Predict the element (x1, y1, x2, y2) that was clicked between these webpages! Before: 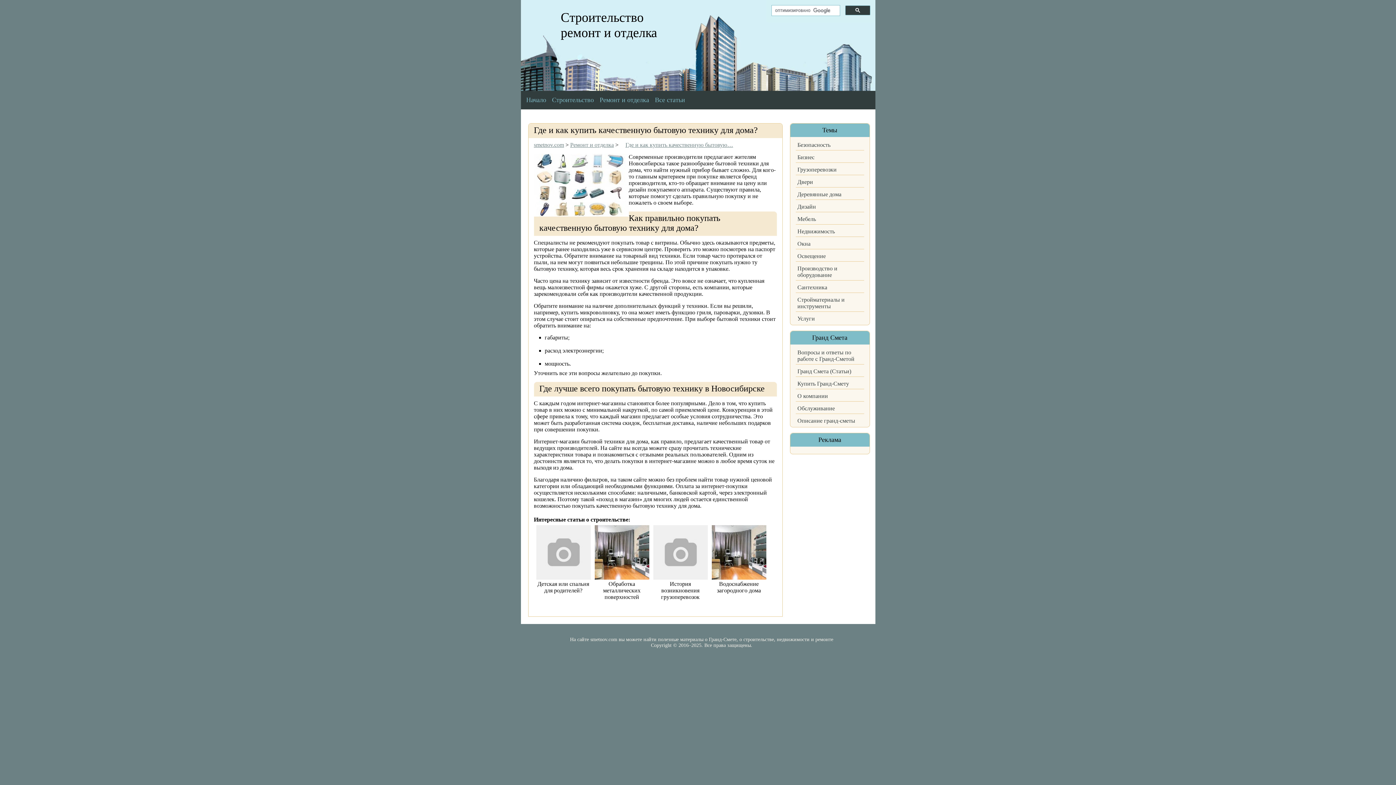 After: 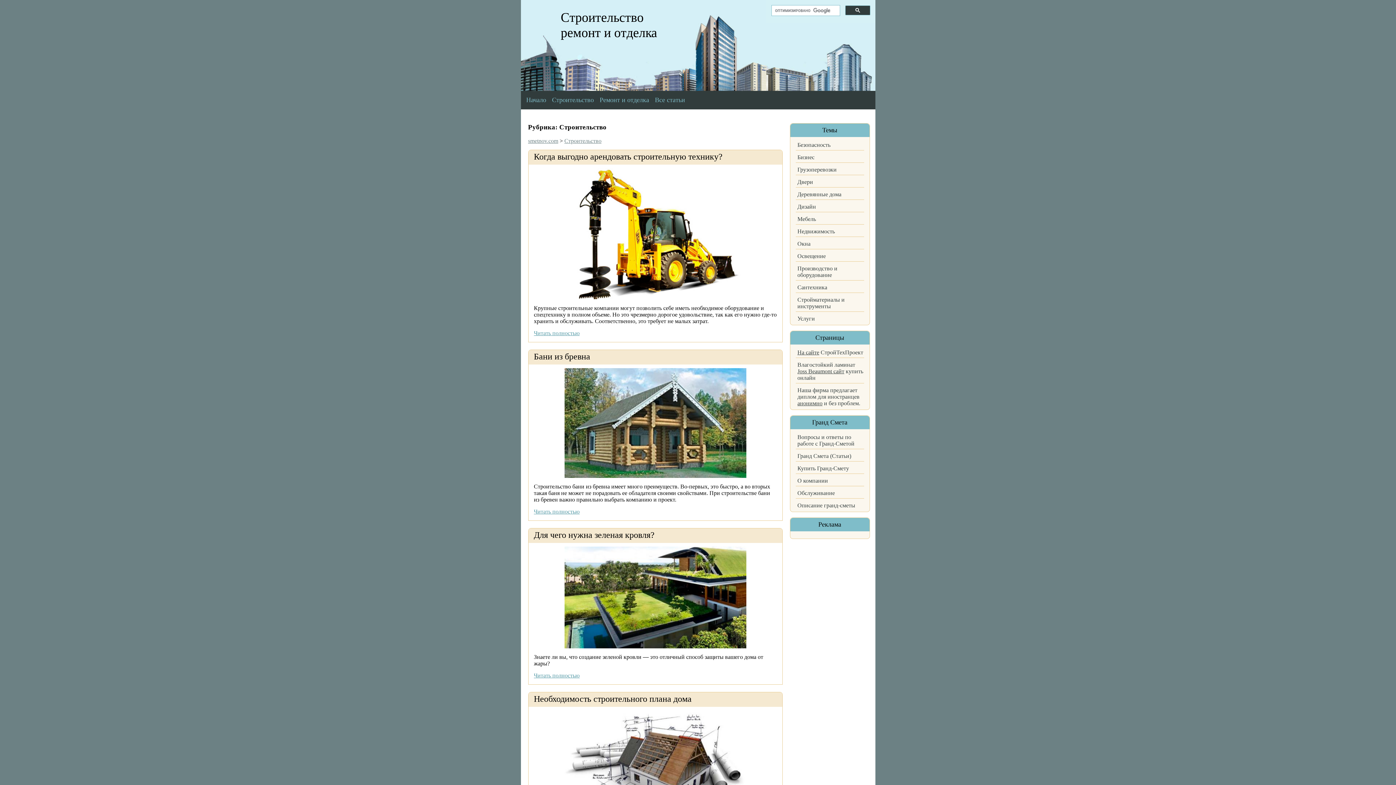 Action: bbox: (552, 96, 594, 103) label: Строительство